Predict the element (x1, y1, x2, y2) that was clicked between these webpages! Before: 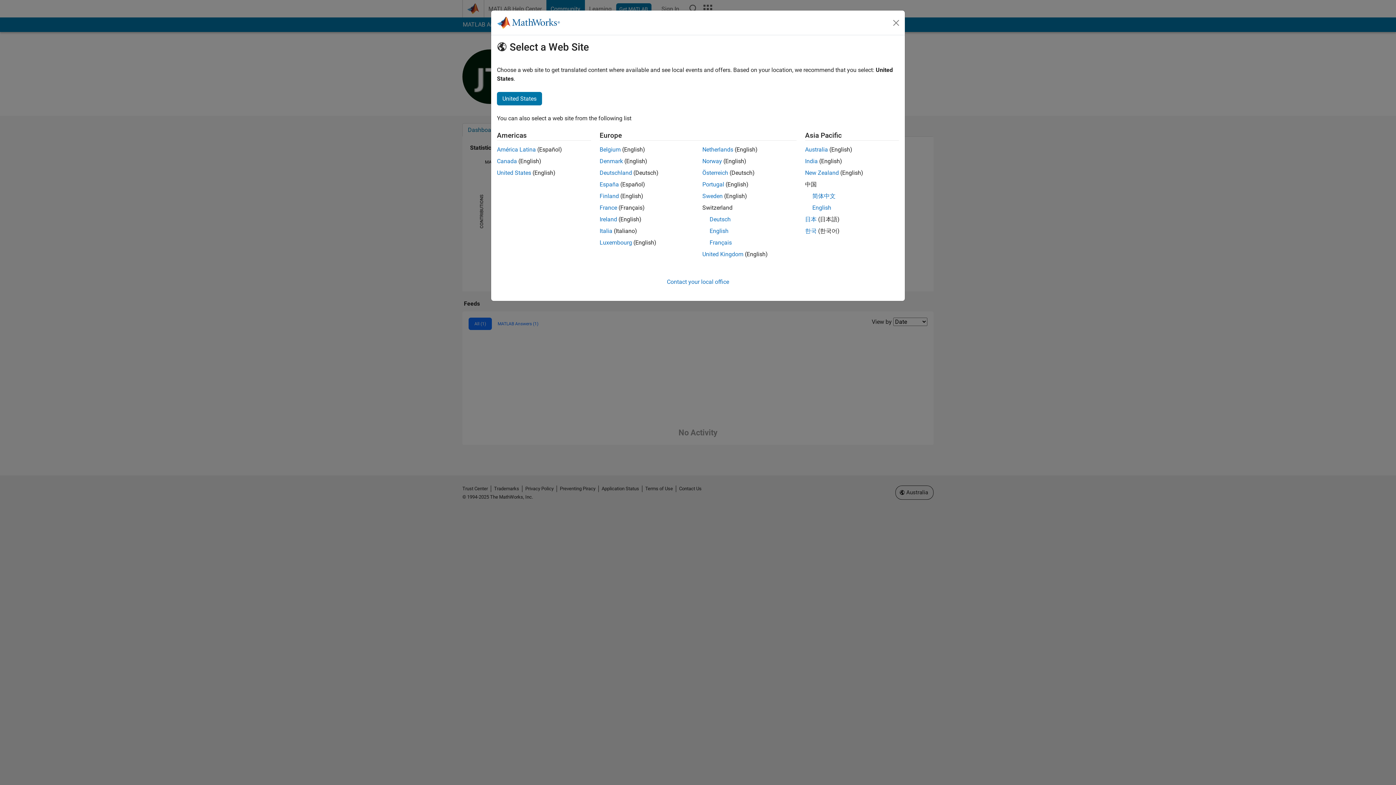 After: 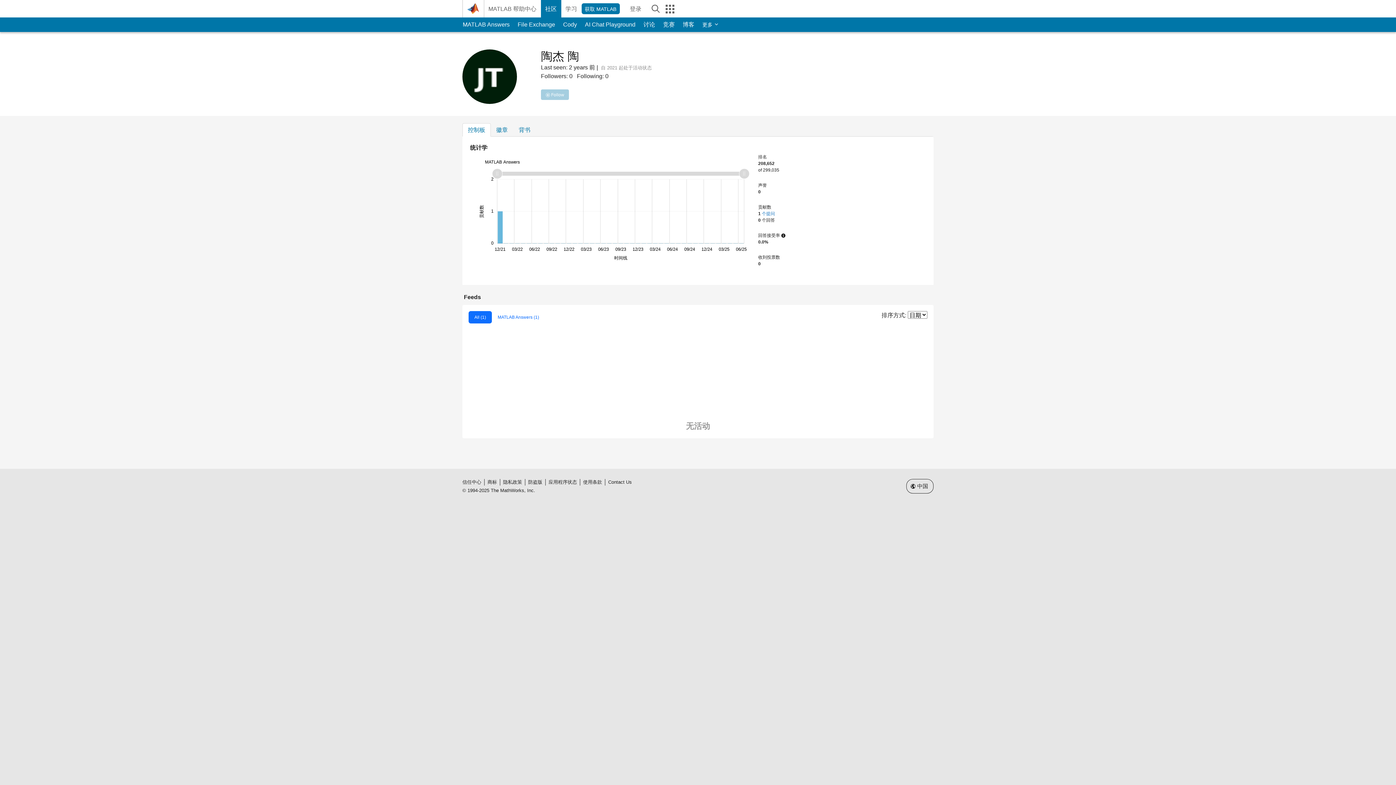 Action: bbox: (812, 192, 835, 199) label: 简体中文